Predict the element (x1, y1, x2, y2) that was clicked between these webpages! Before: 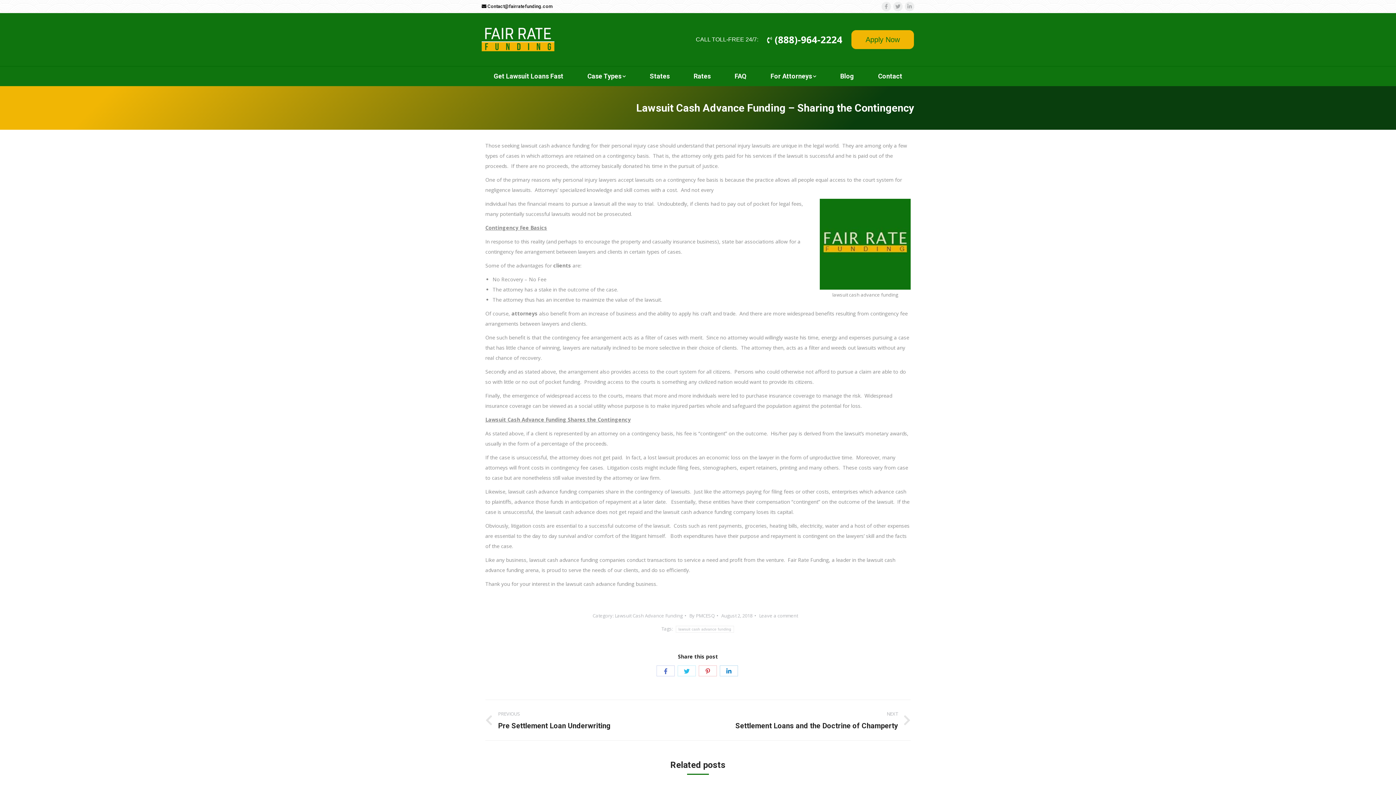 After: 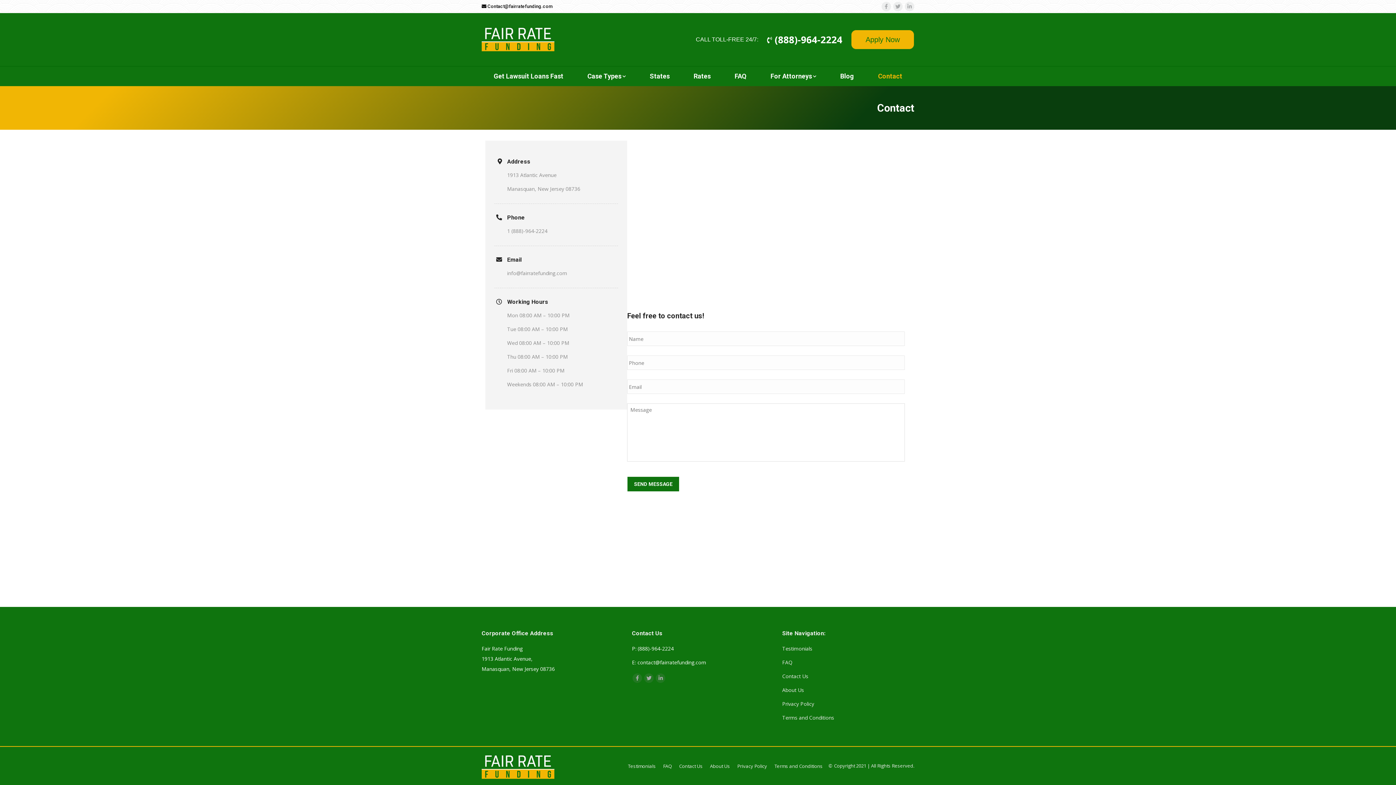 Action: bbox: (866, 66, 914, 86) label: Contact